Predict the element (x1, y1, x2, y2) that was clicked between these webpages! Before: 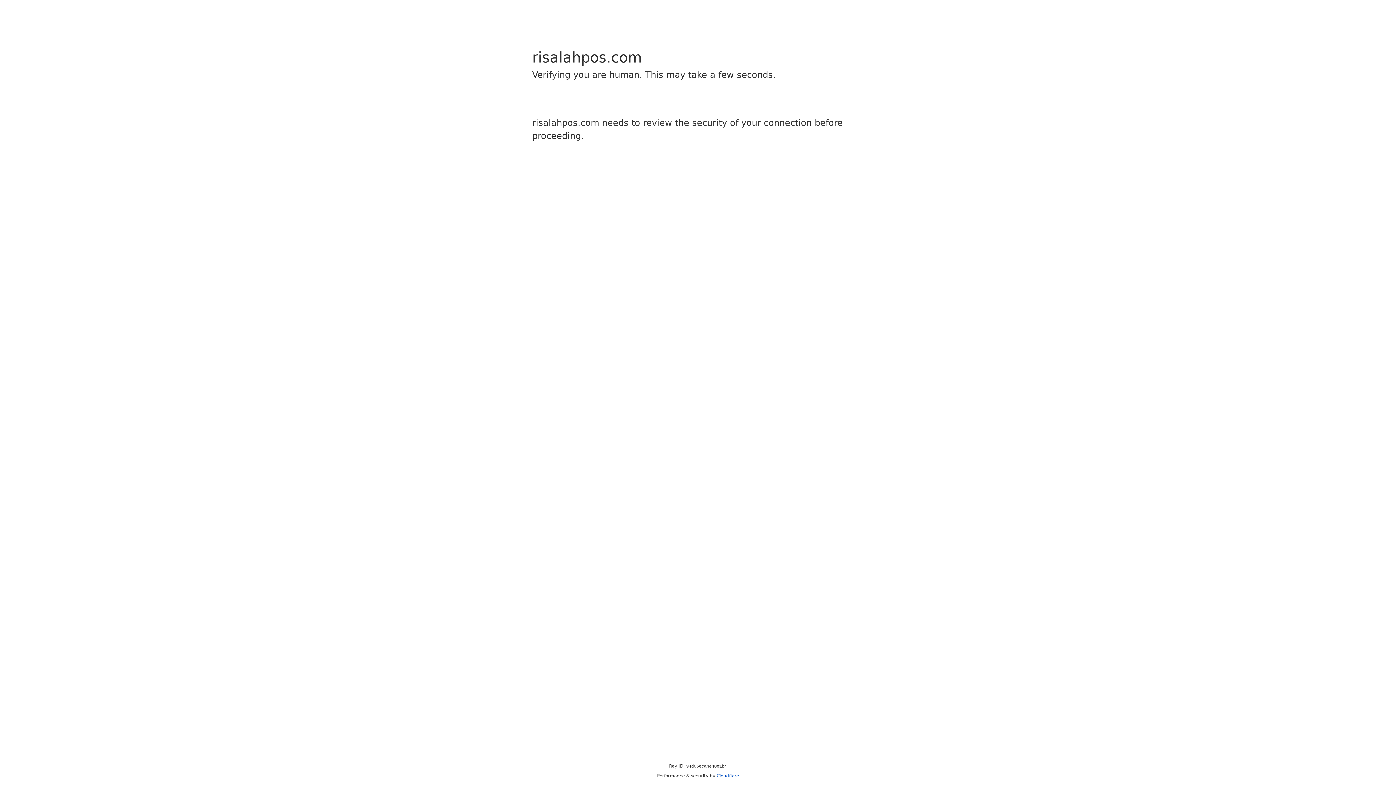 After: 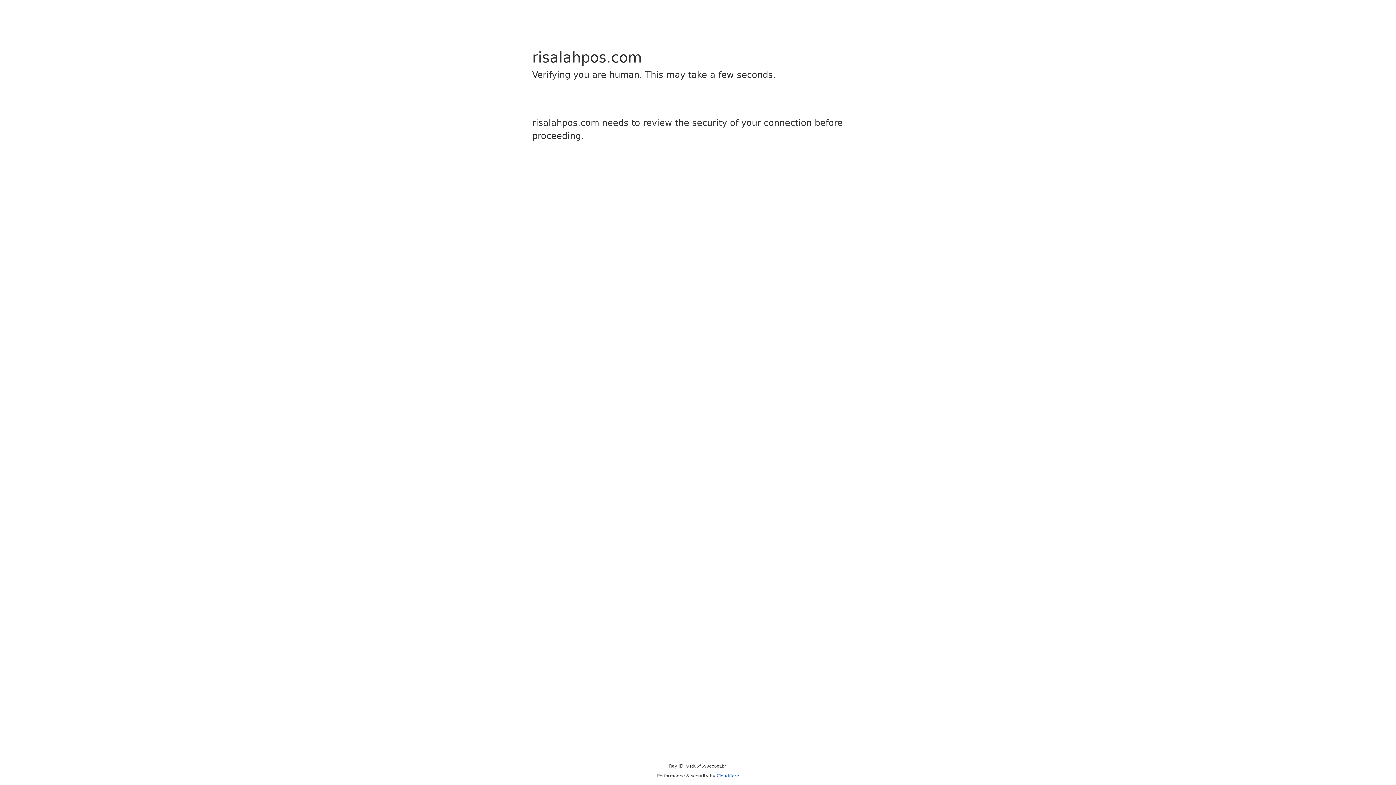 Action: label: Cloudflare bbox: (716, 773, 739, 778)